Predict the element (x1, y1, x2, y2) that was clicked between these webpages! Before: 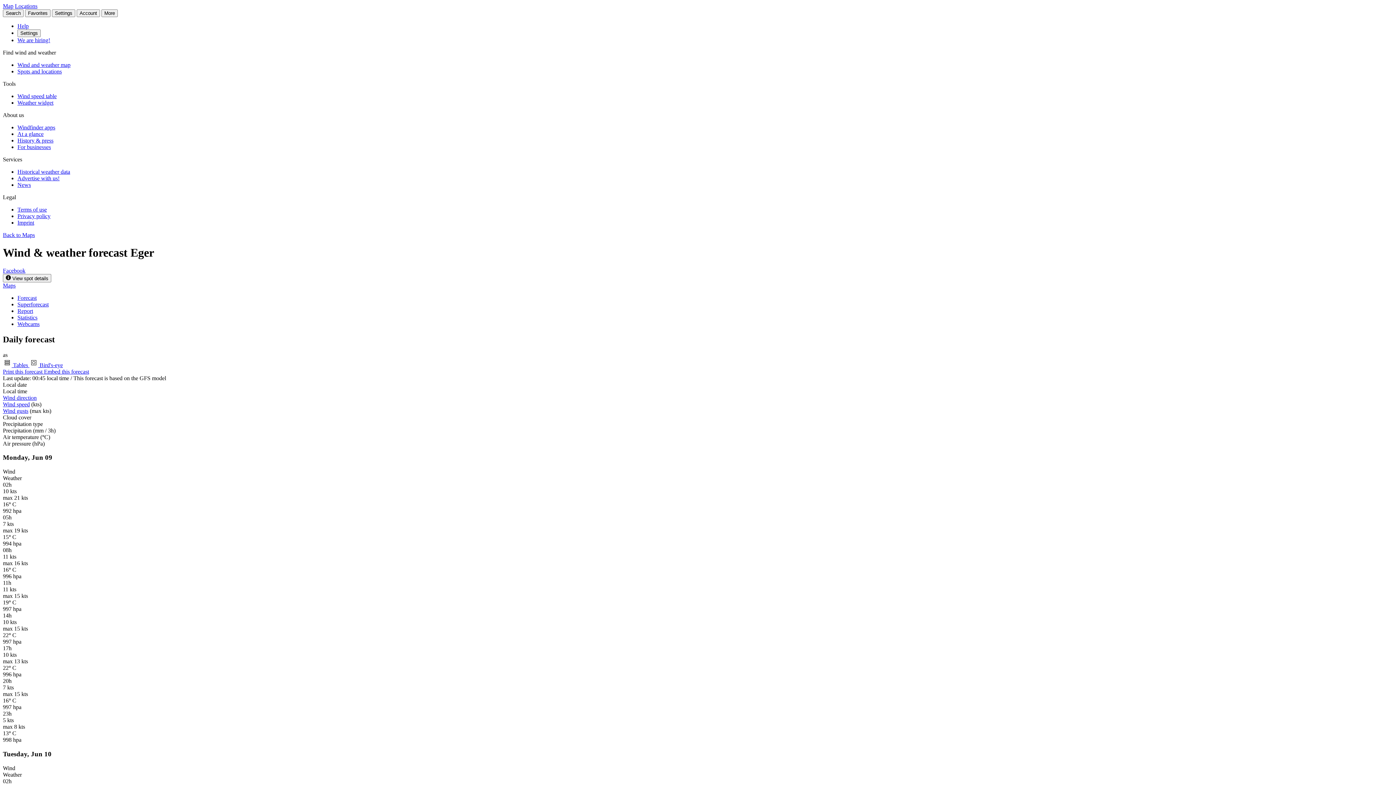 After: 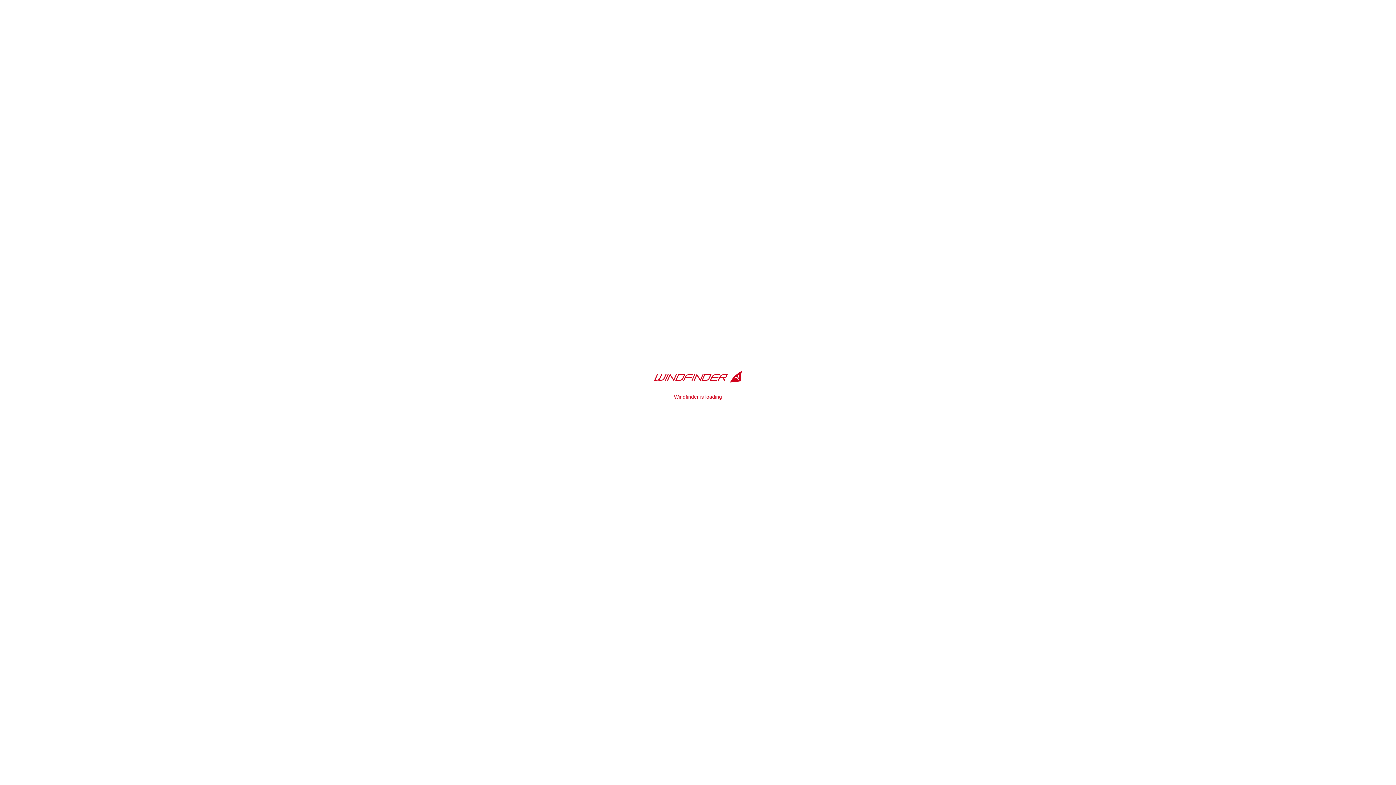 Action: bbox: (17, 61, 70, 68) label: Wind and weather map